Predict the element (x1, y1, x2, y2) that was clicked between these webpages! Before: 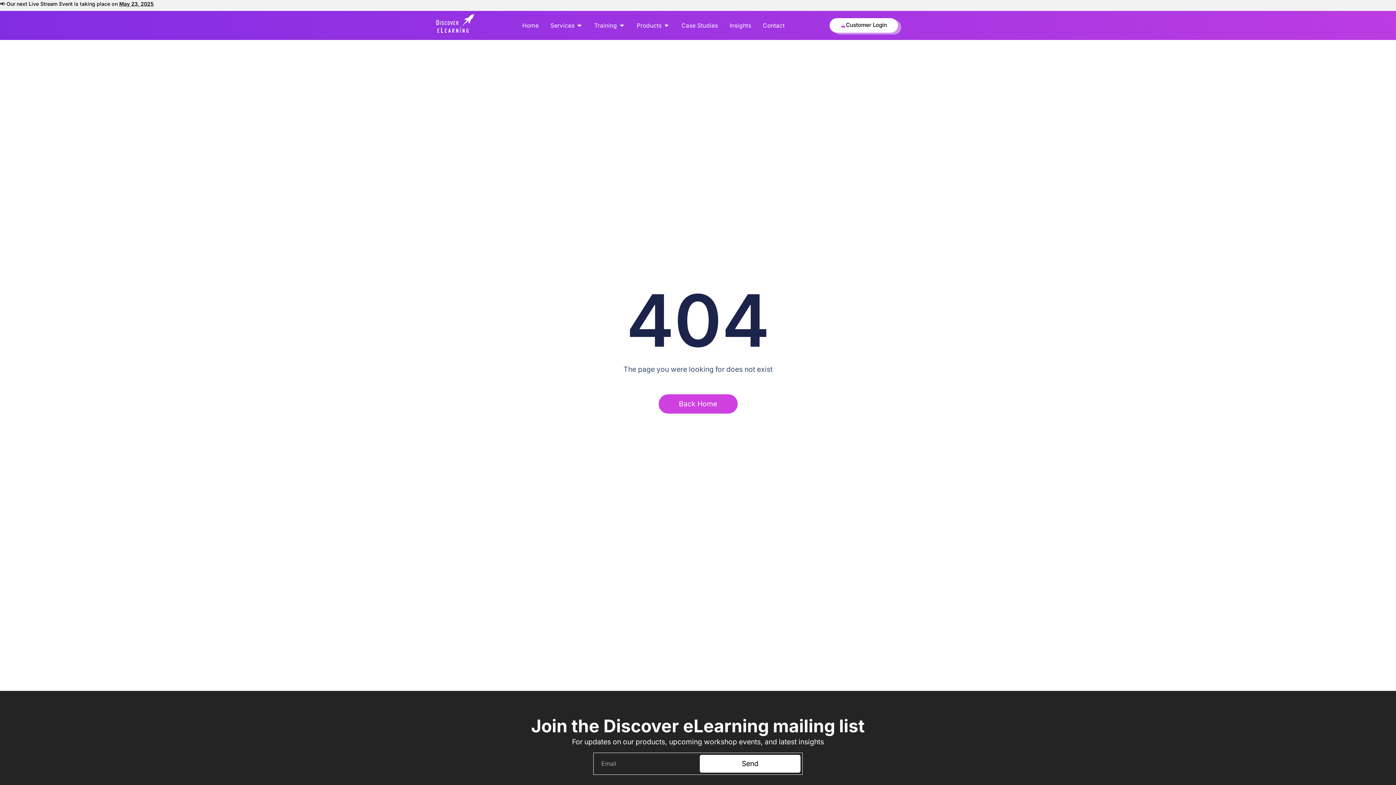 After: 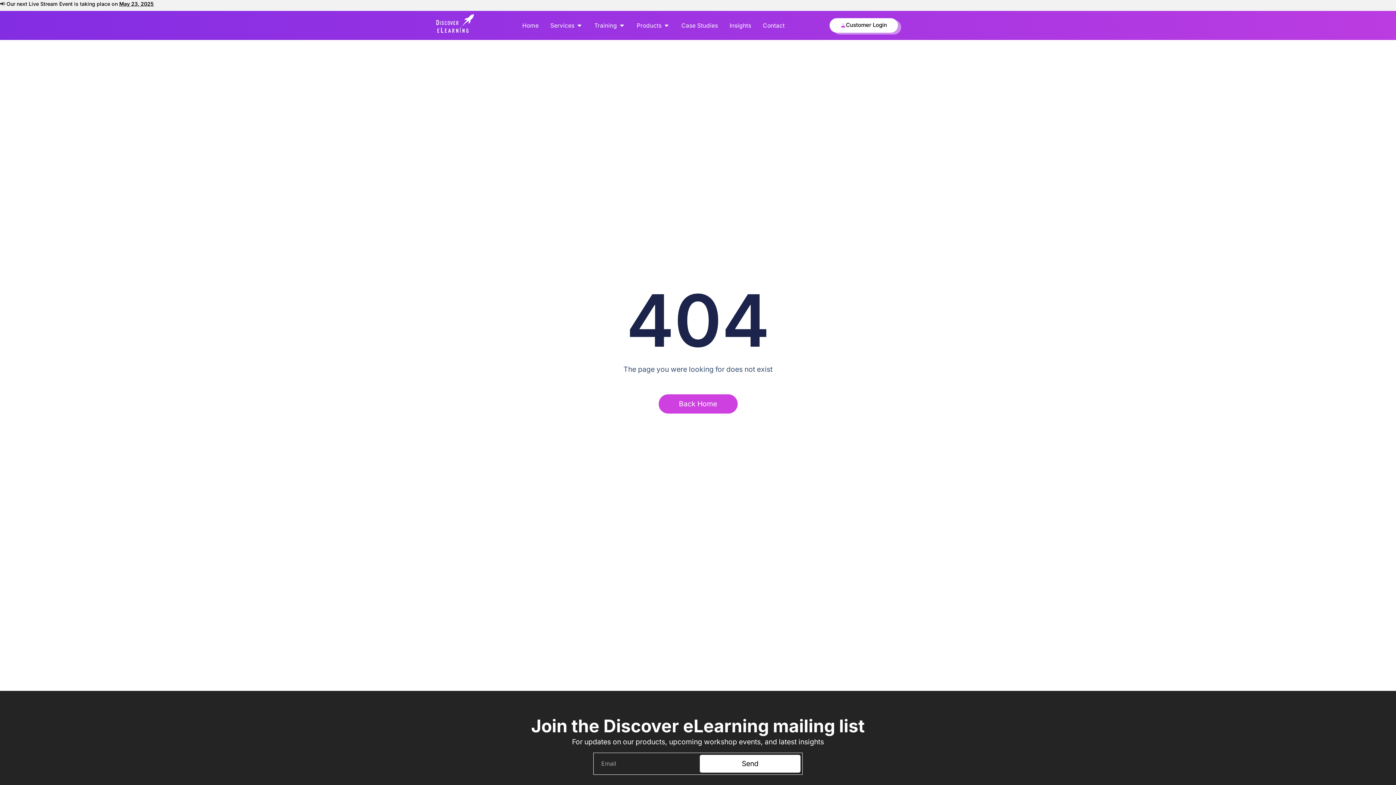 Action: label: Basket bbox: (829, 25, 829, 26)